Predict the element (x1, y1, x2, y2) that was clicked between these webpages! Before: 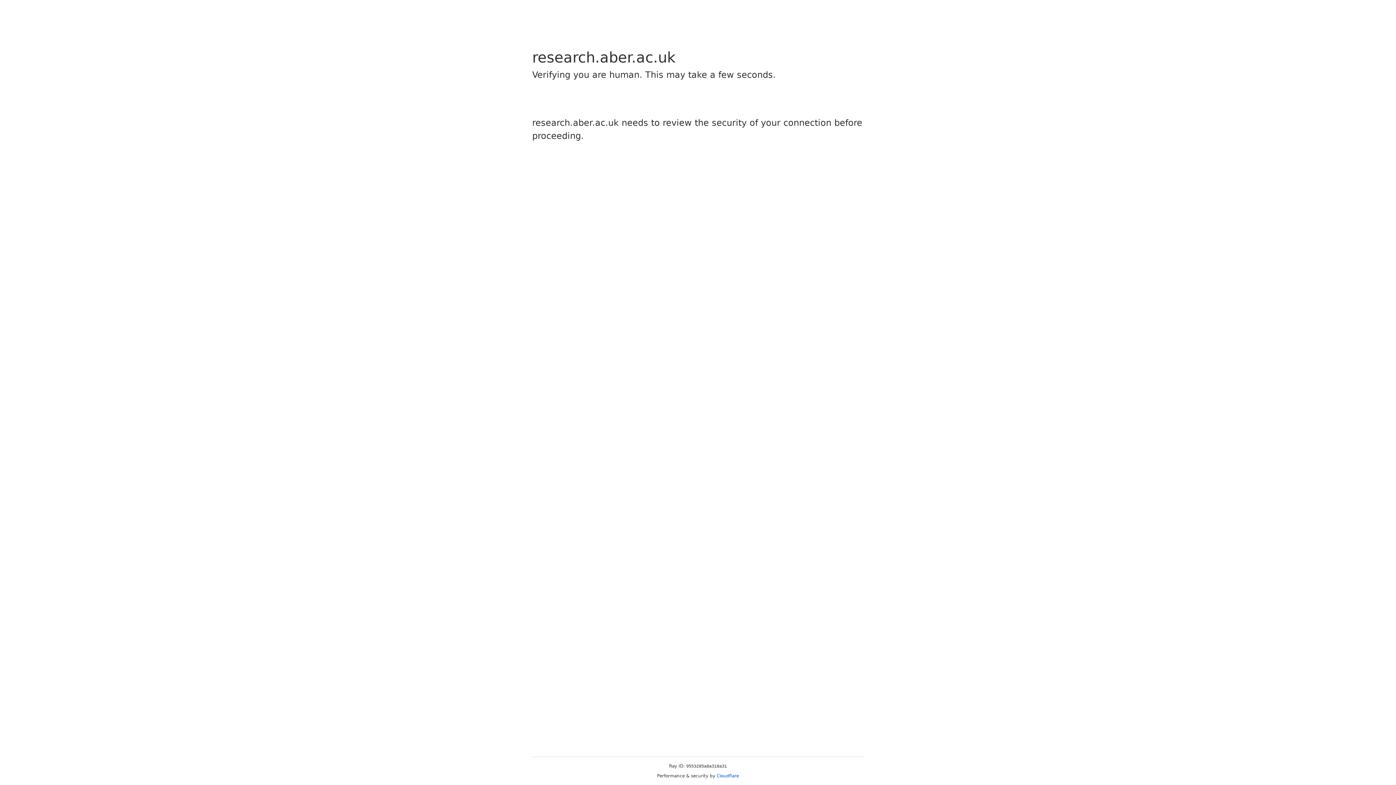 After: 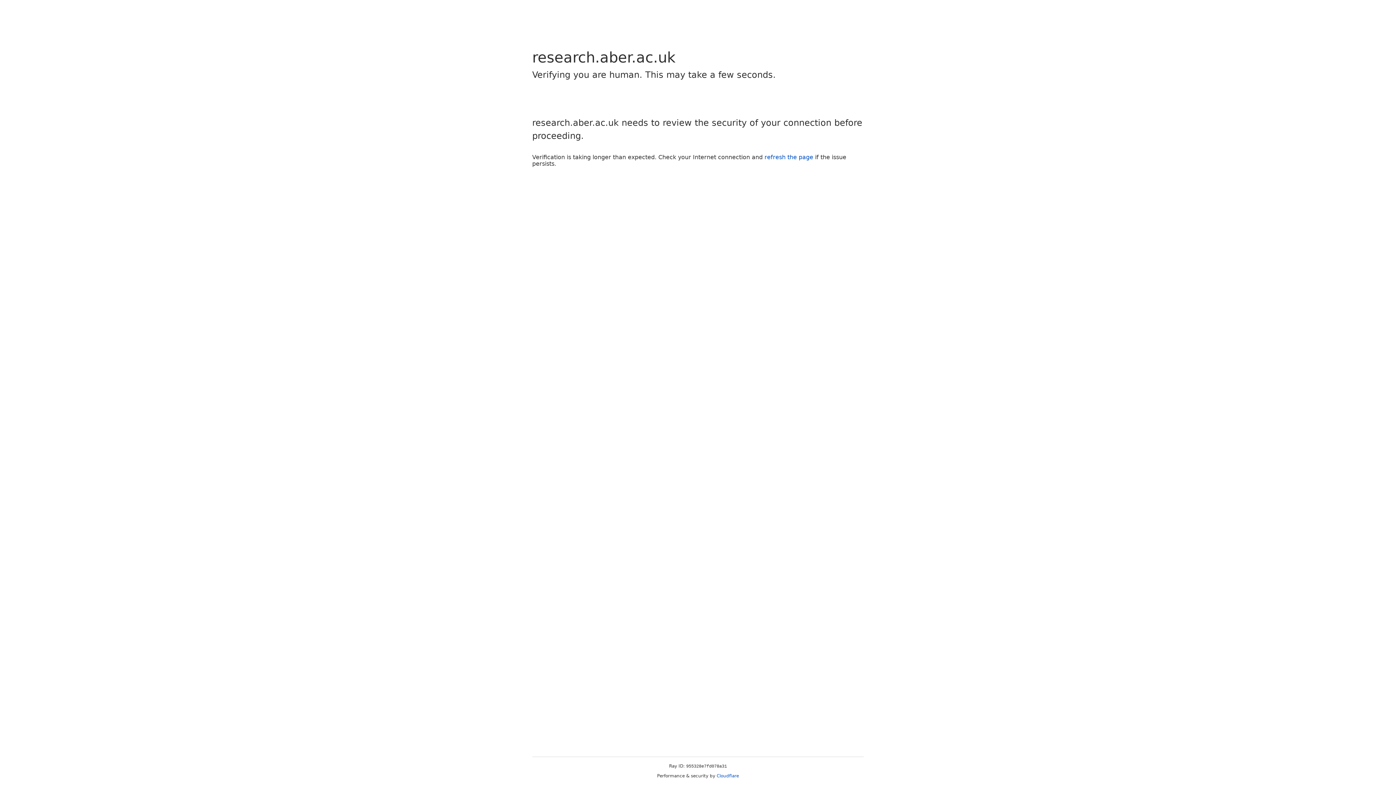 Action: bbox: (716, 773, 739, 778) label: Cloudflare